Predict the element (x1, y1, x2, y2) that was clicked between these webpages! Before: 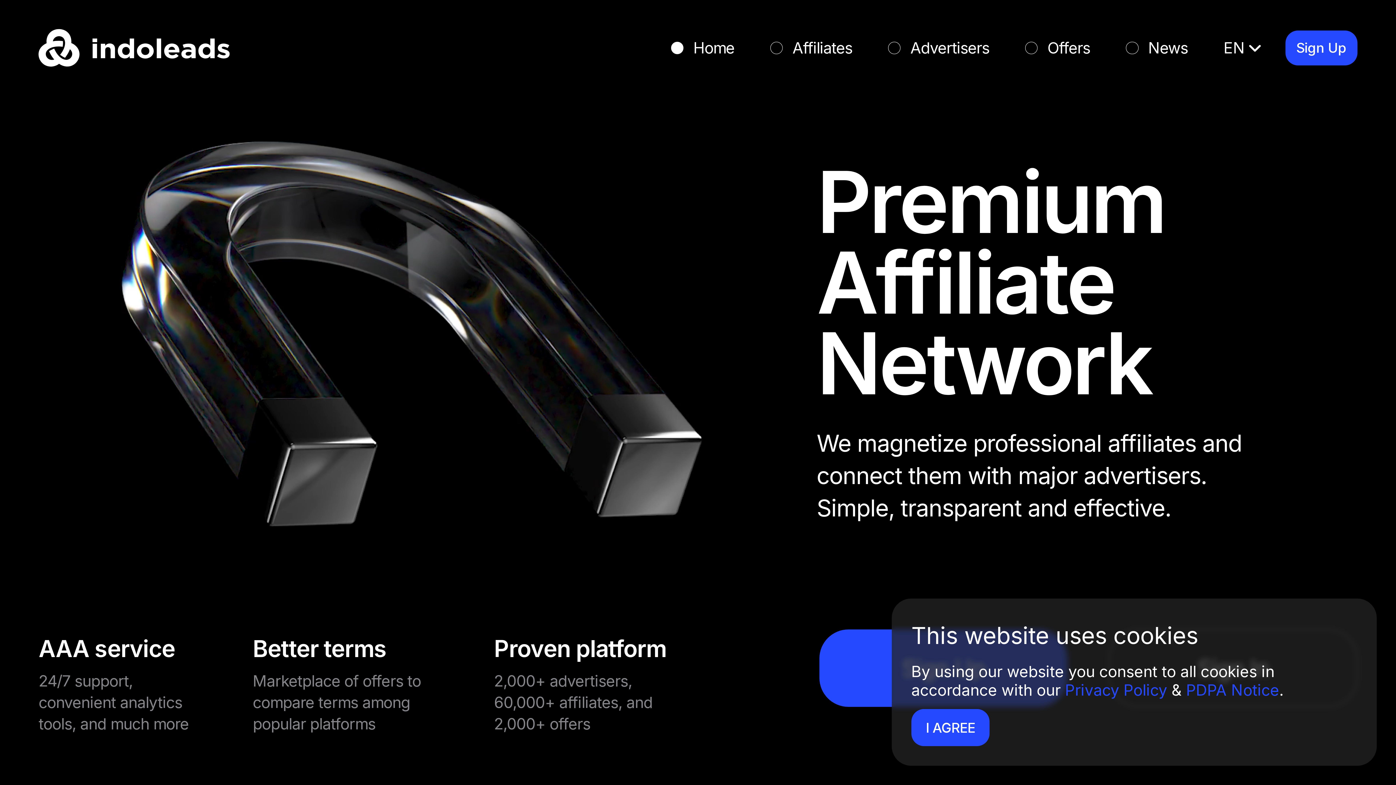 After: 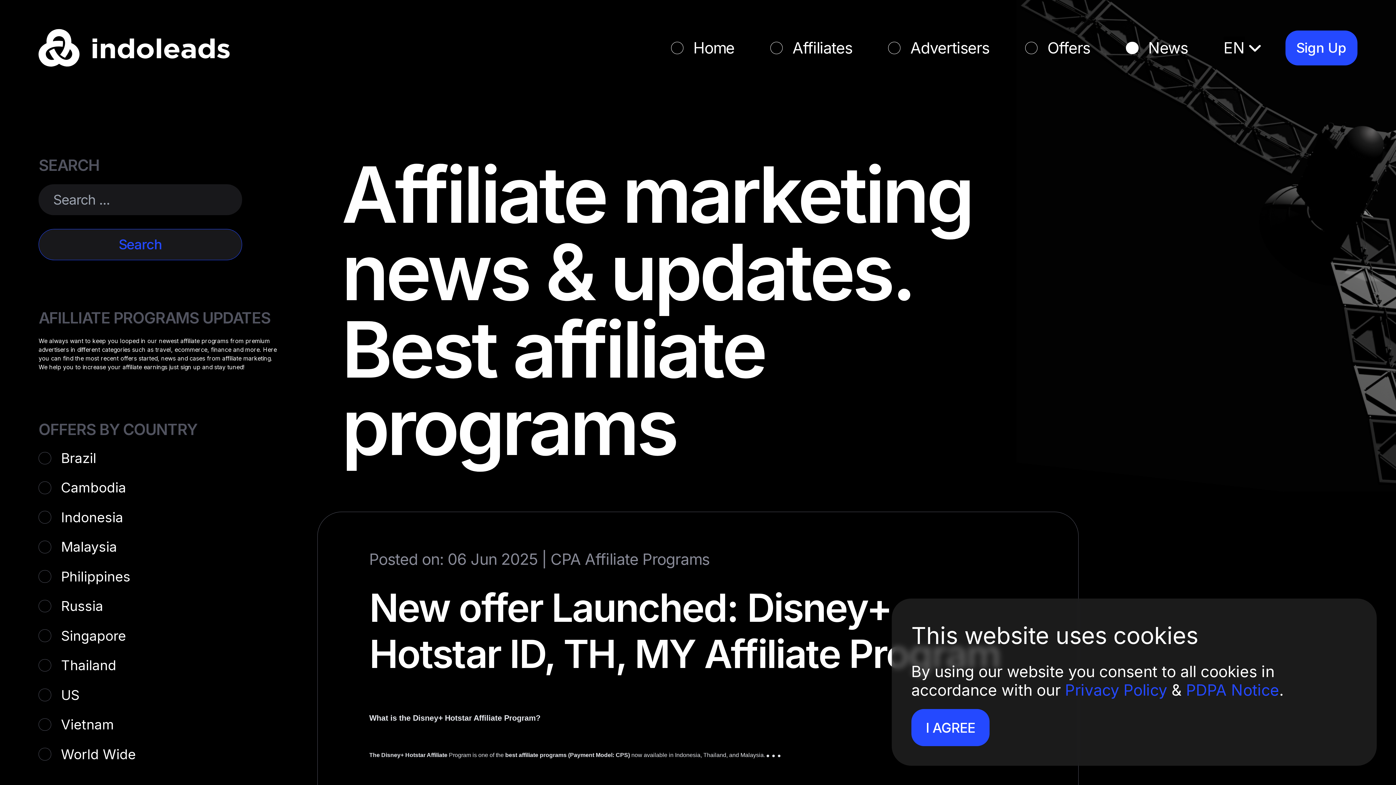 Action: label: News bbox: (1118, 43, 1134, 52)